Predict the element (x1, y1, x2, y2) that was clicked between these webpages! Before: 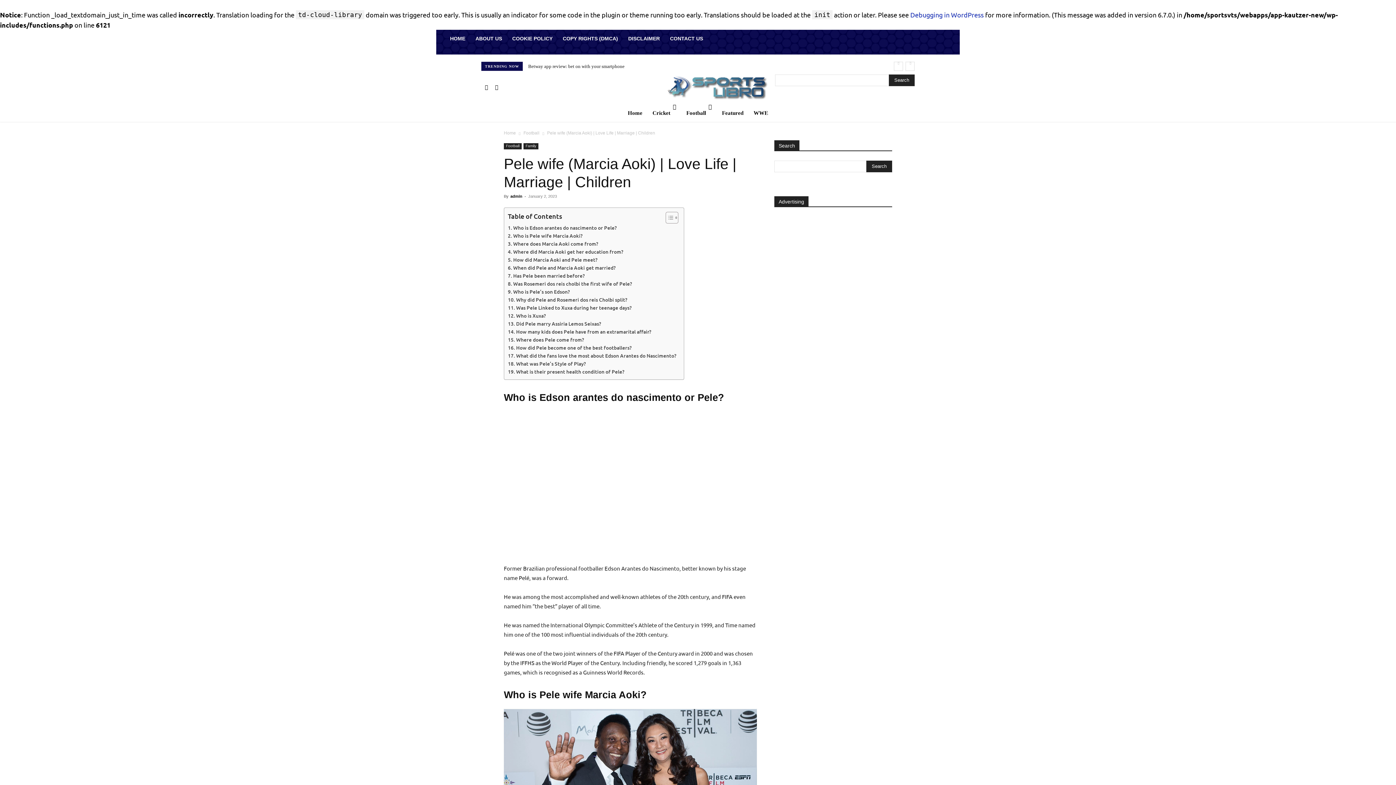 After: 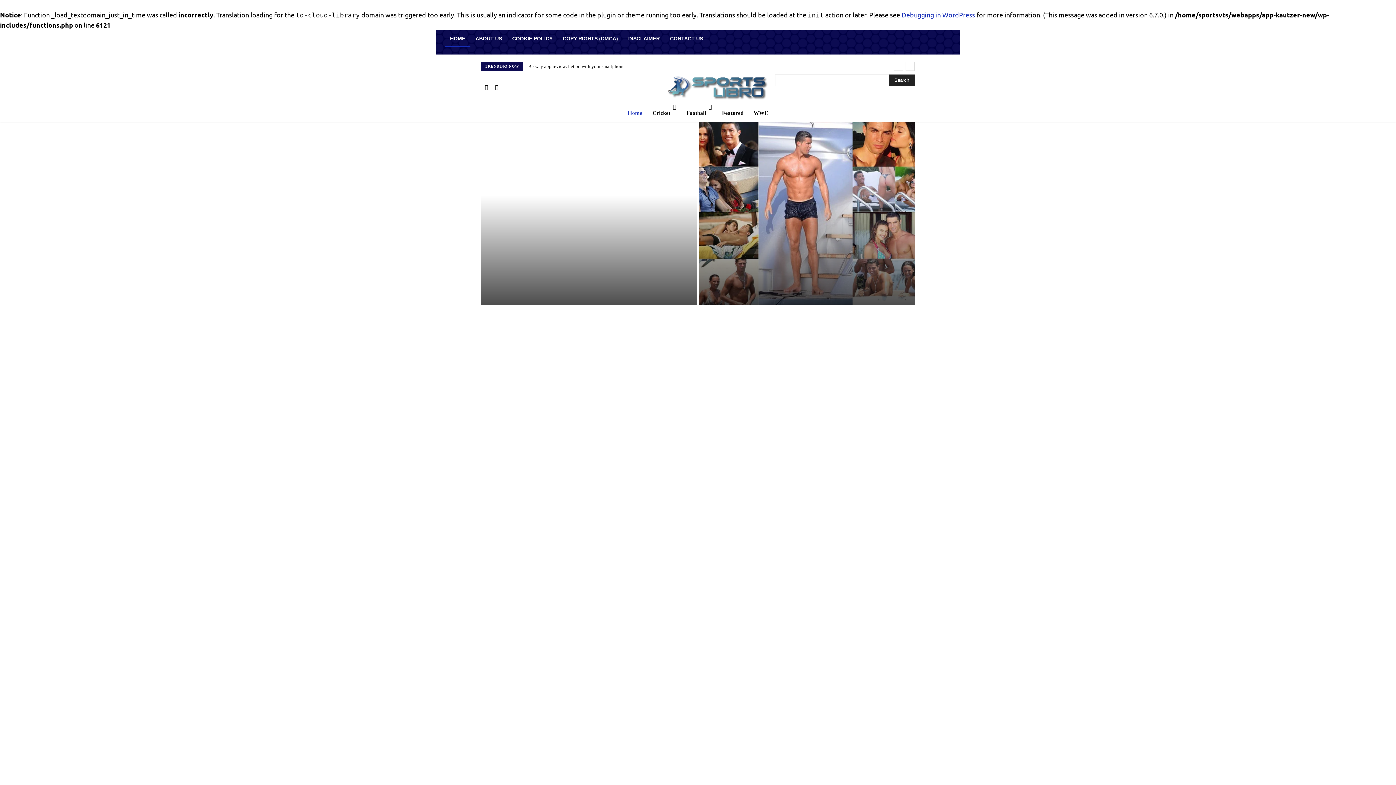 Action: bbox: (628, 75, 768, 99)